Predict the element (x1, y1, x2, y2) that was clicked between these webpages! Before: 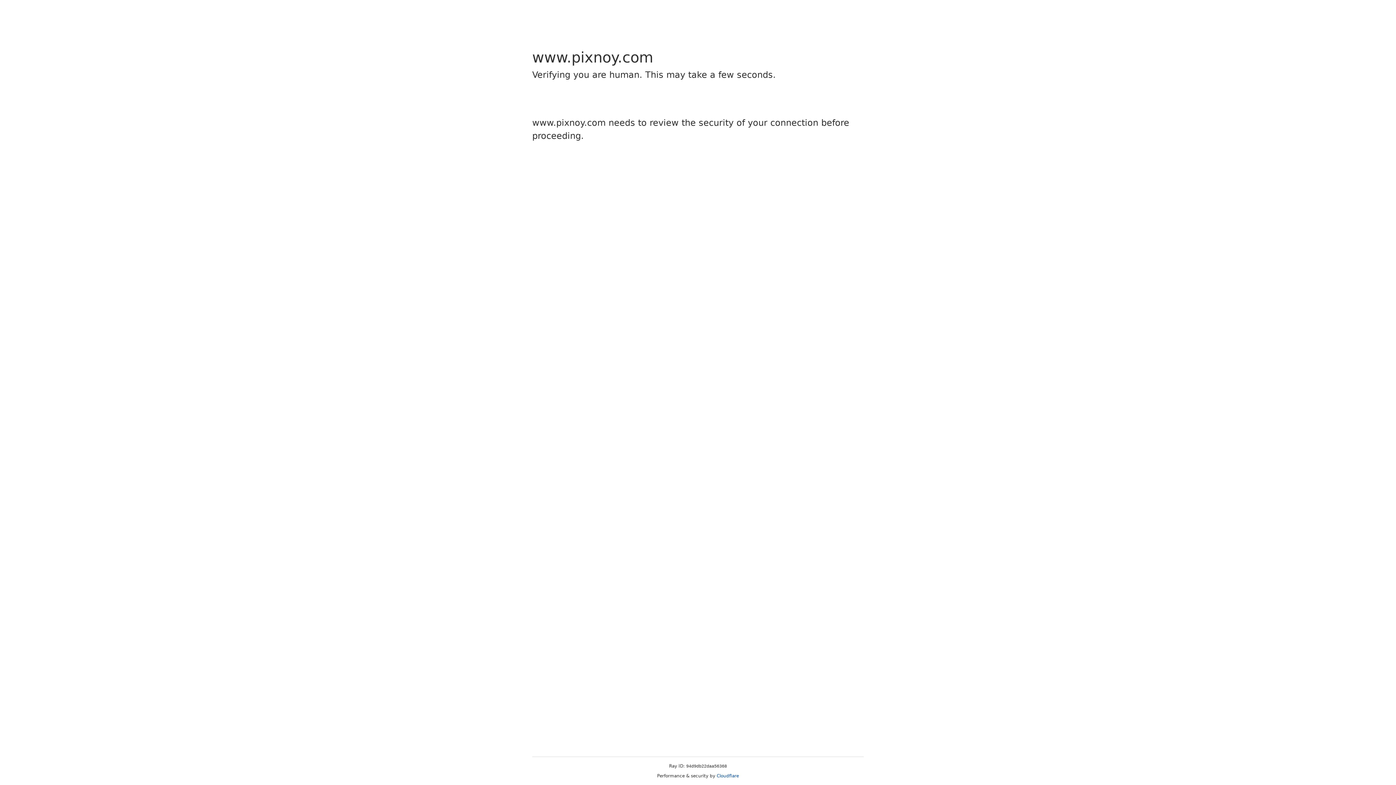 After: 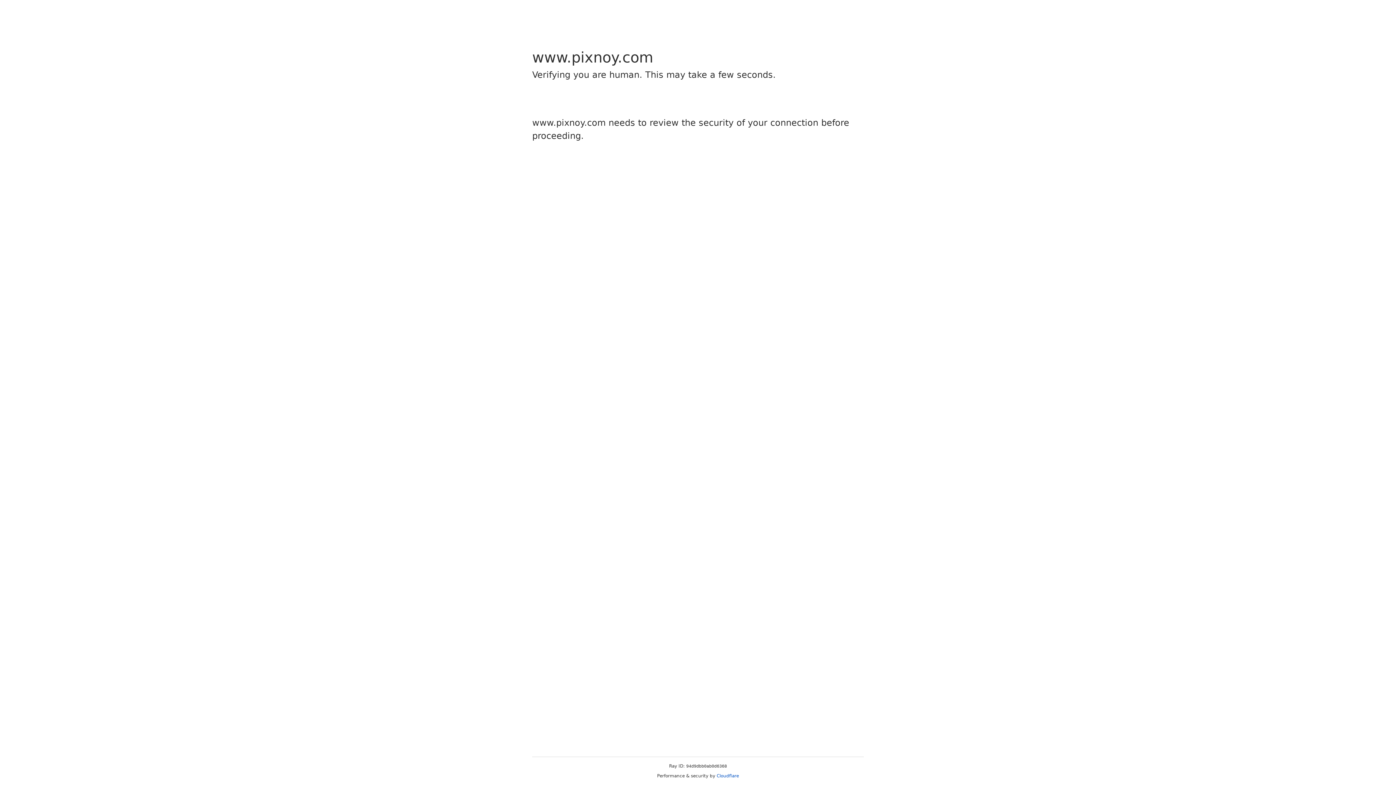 Action: label: Cloudflare bbox: (716, 773, 739, 778)